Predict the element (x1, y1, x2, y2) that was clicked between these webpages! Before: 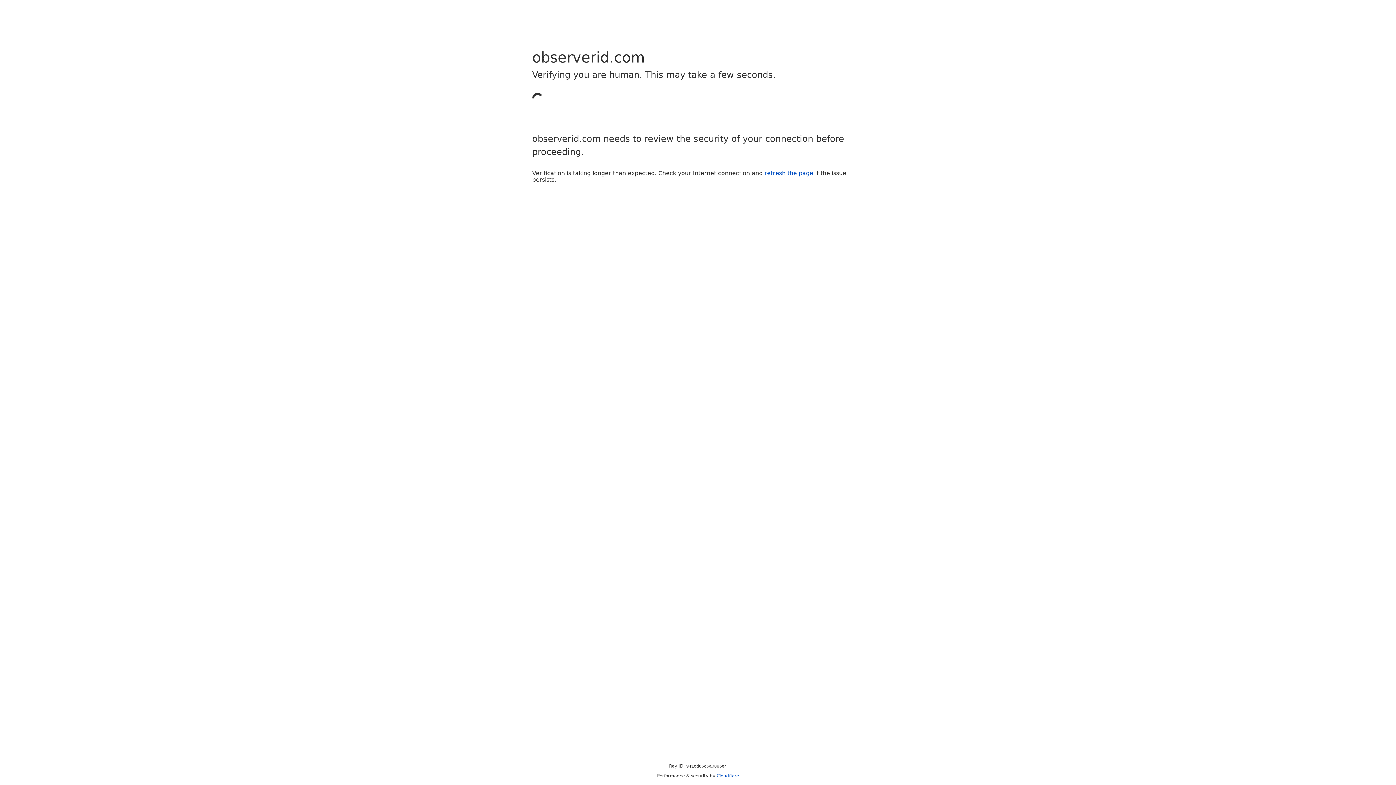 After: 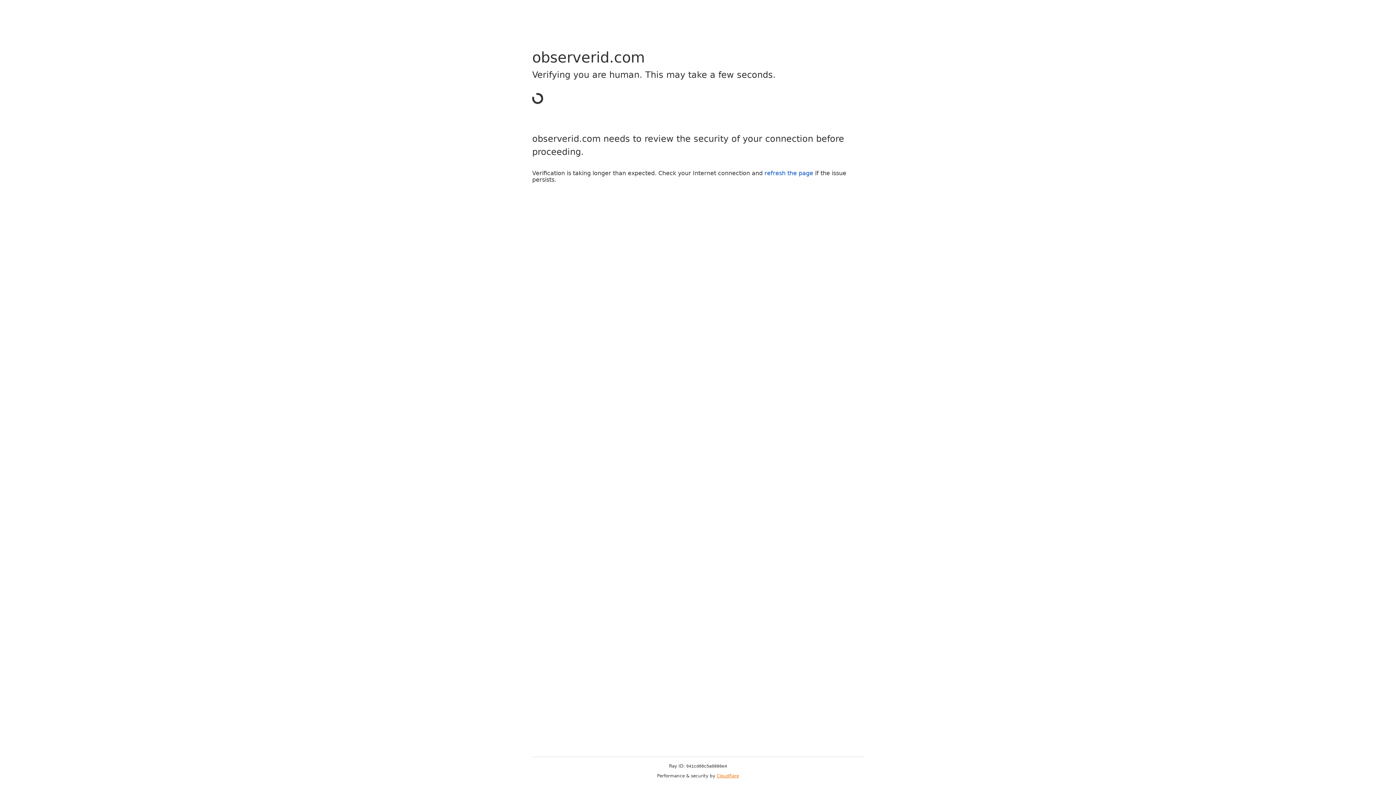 Action: bbox: (716, 773, 739, 778) label: Cloudflare